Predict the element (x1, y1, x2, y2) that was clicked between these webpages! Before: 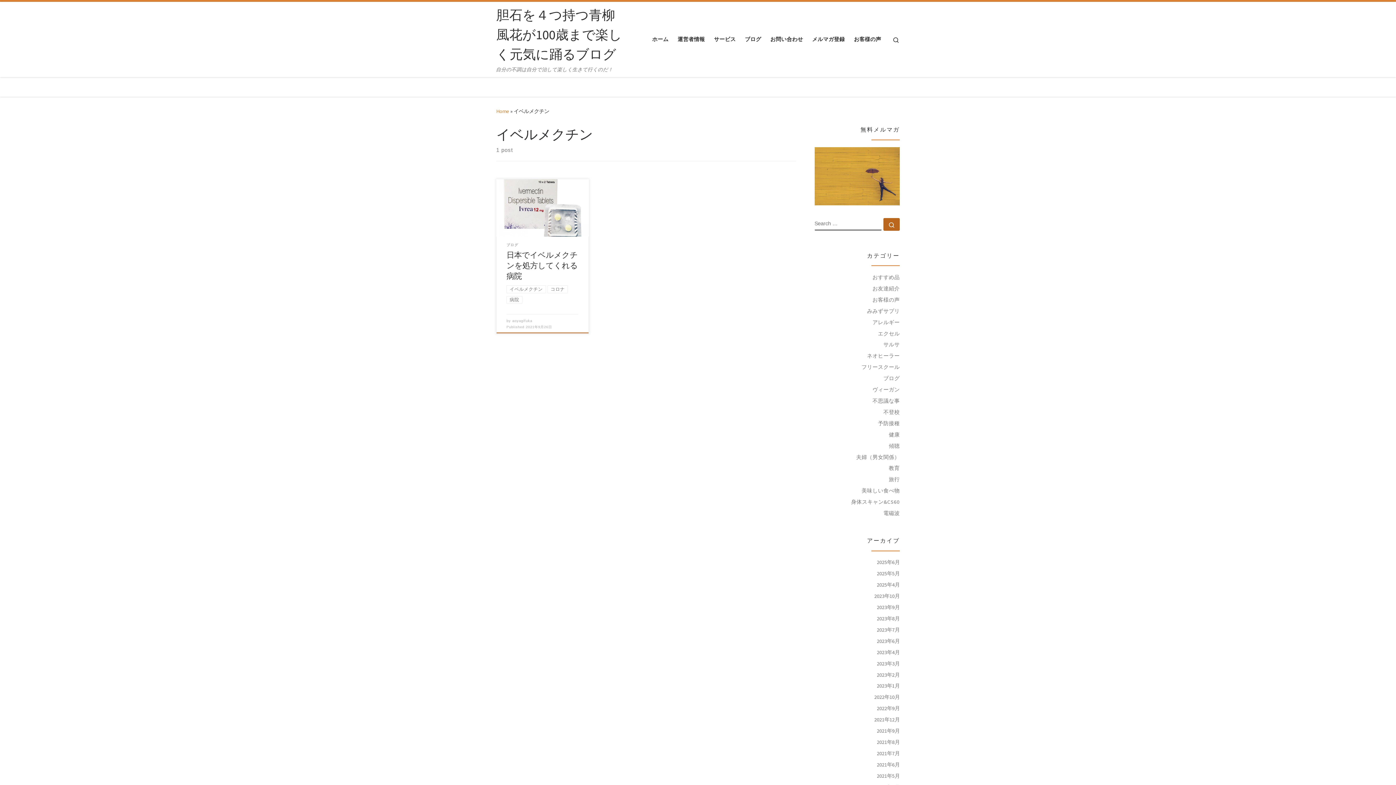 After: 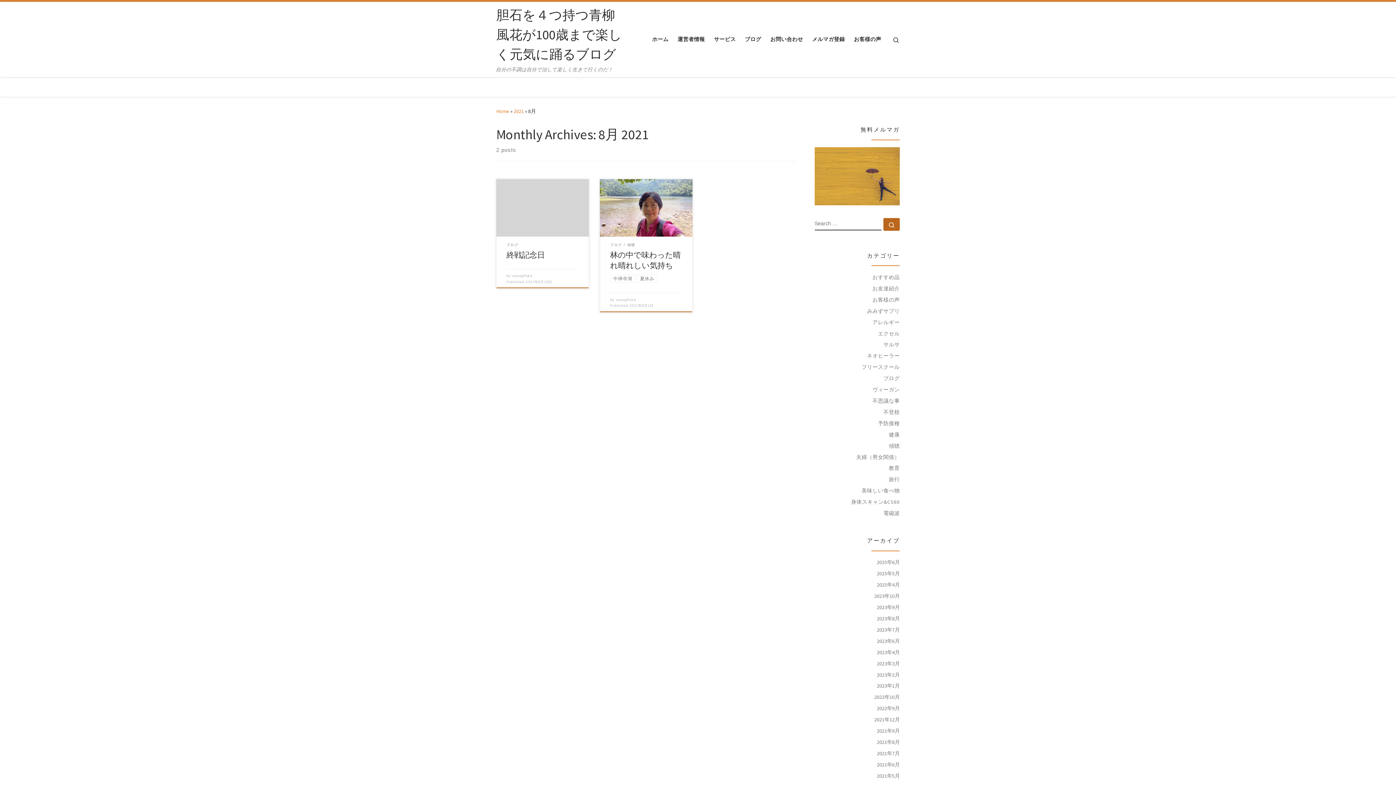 Action: bbox: (877, 738, 900, 746) label: 2021年8月